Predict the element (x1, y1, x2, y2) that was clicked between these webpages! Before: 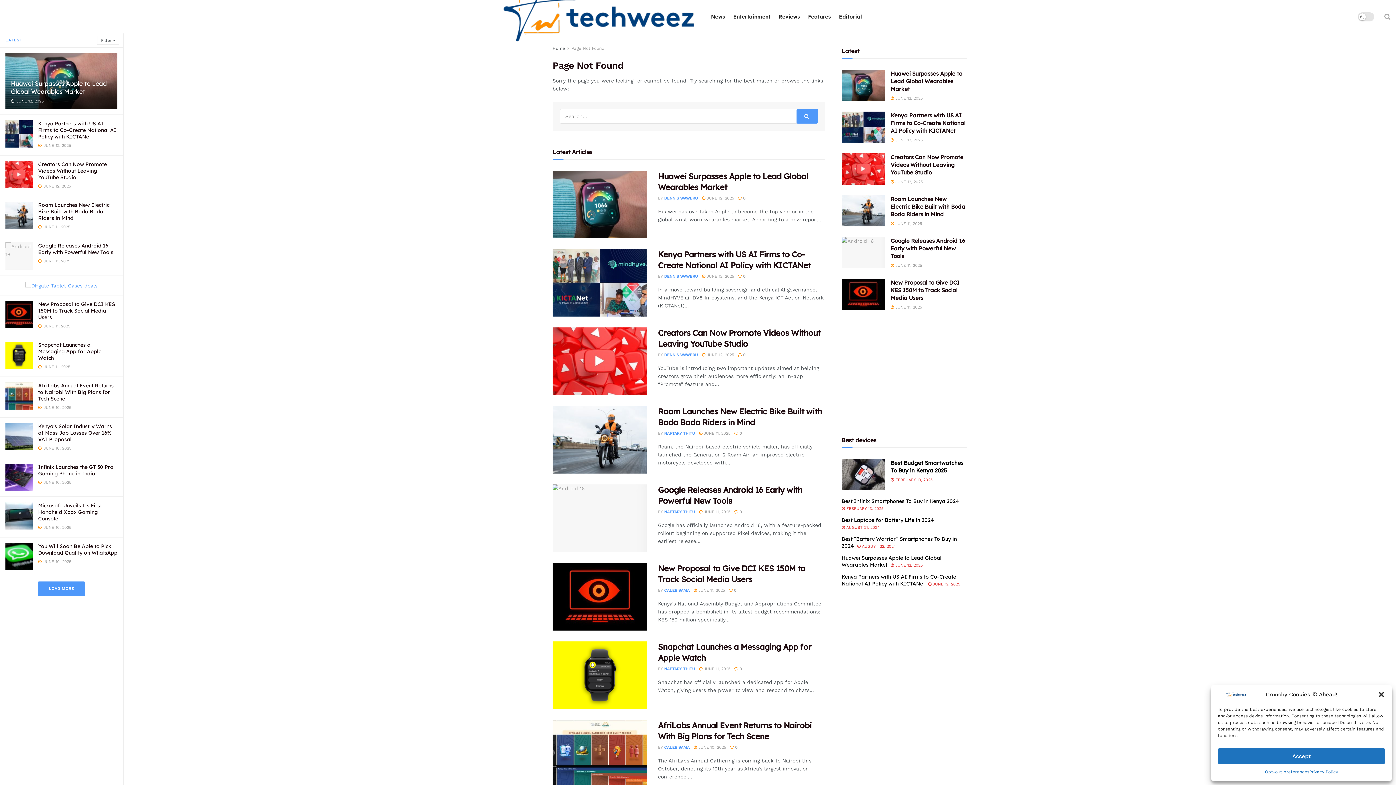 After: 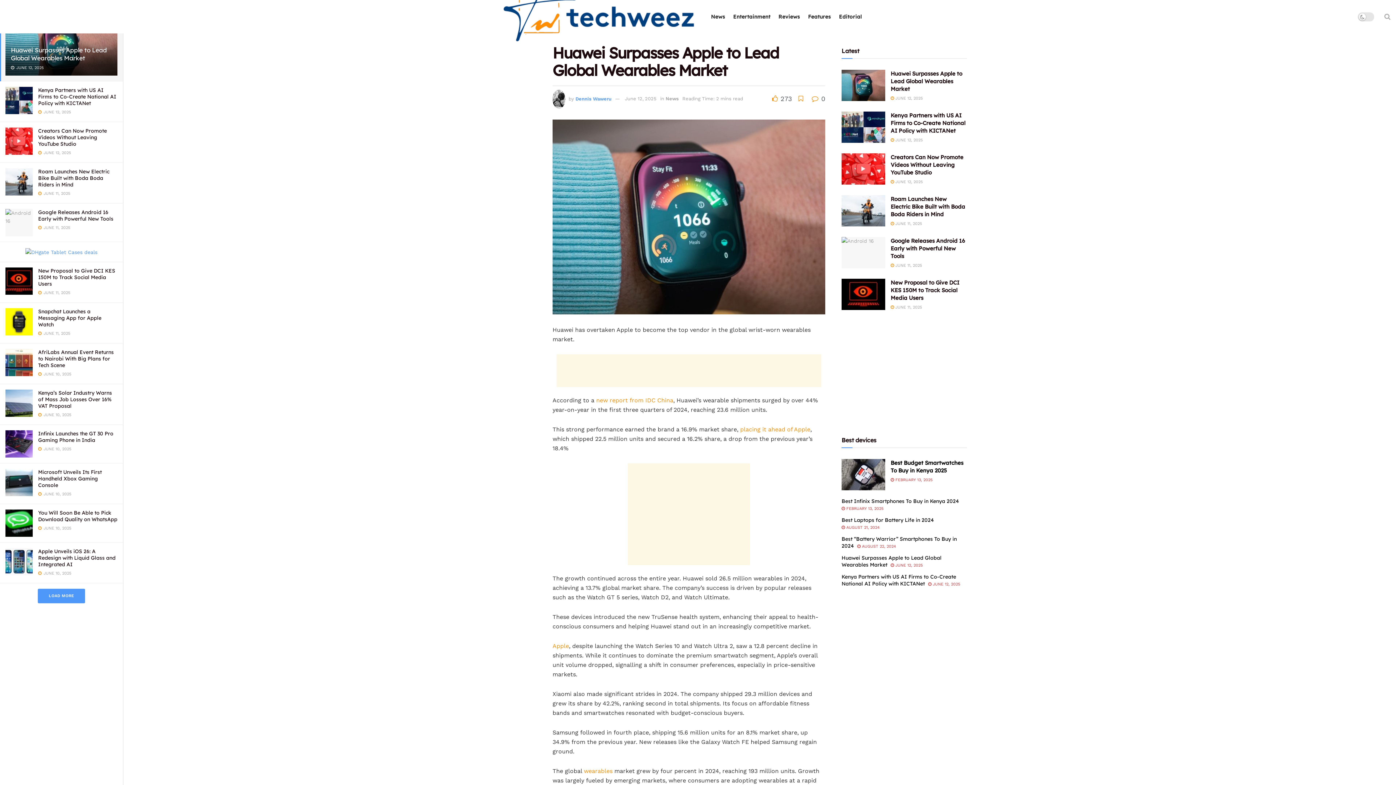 Action: label:  JUNE 12, 2025 bbox: (702, 195, 734, 200)